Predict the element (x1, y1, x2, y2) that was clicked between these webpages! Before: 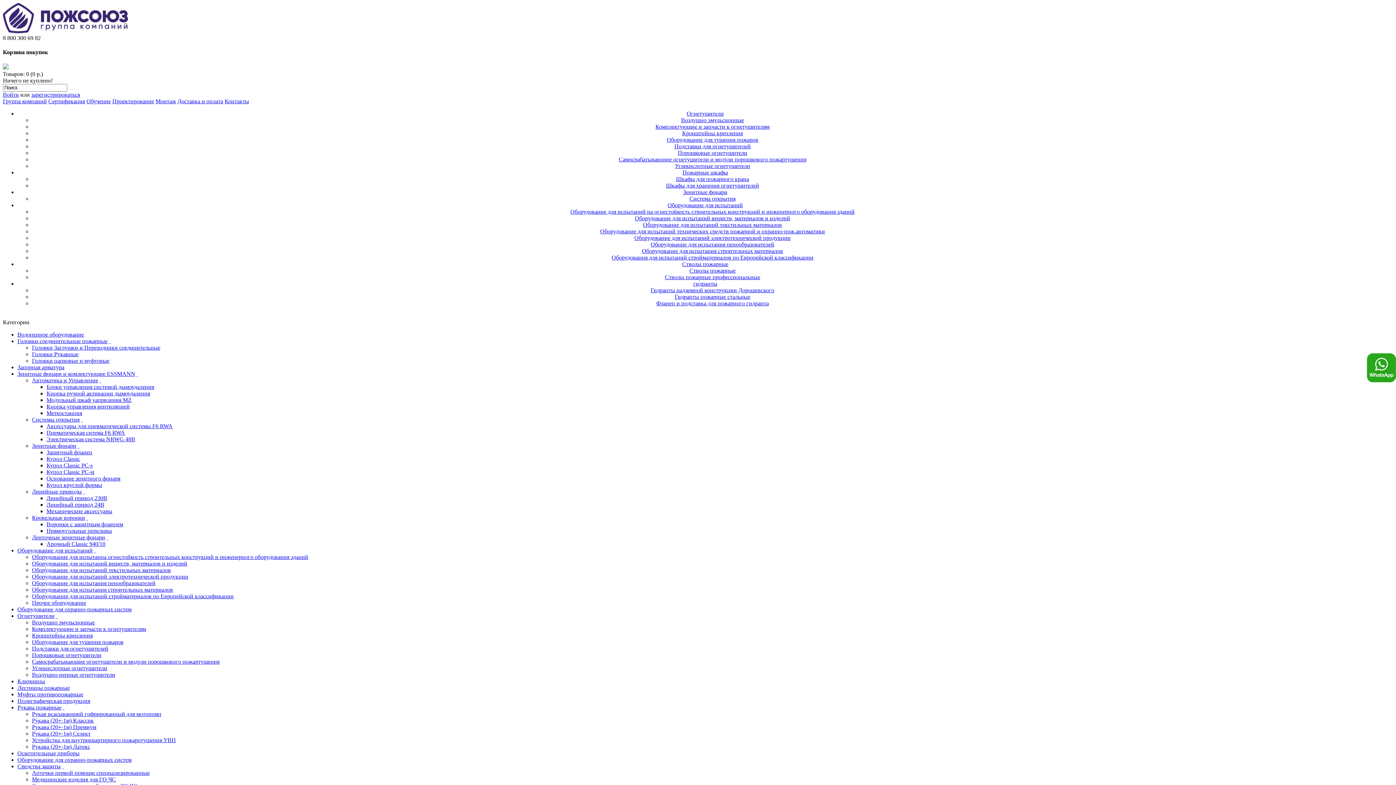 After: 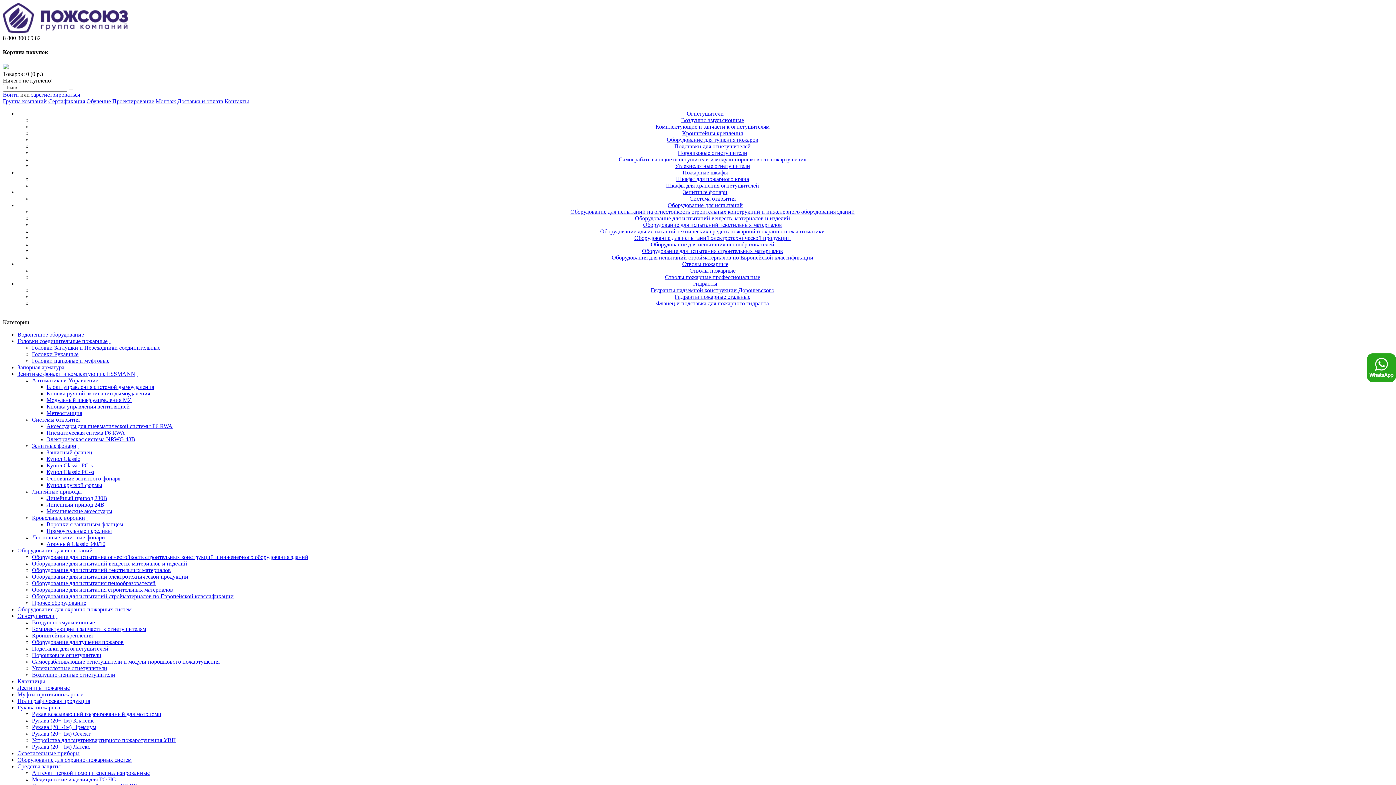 Action: bbox: (46, 403, 129, 409) label: Кнопка управления вентиляцией